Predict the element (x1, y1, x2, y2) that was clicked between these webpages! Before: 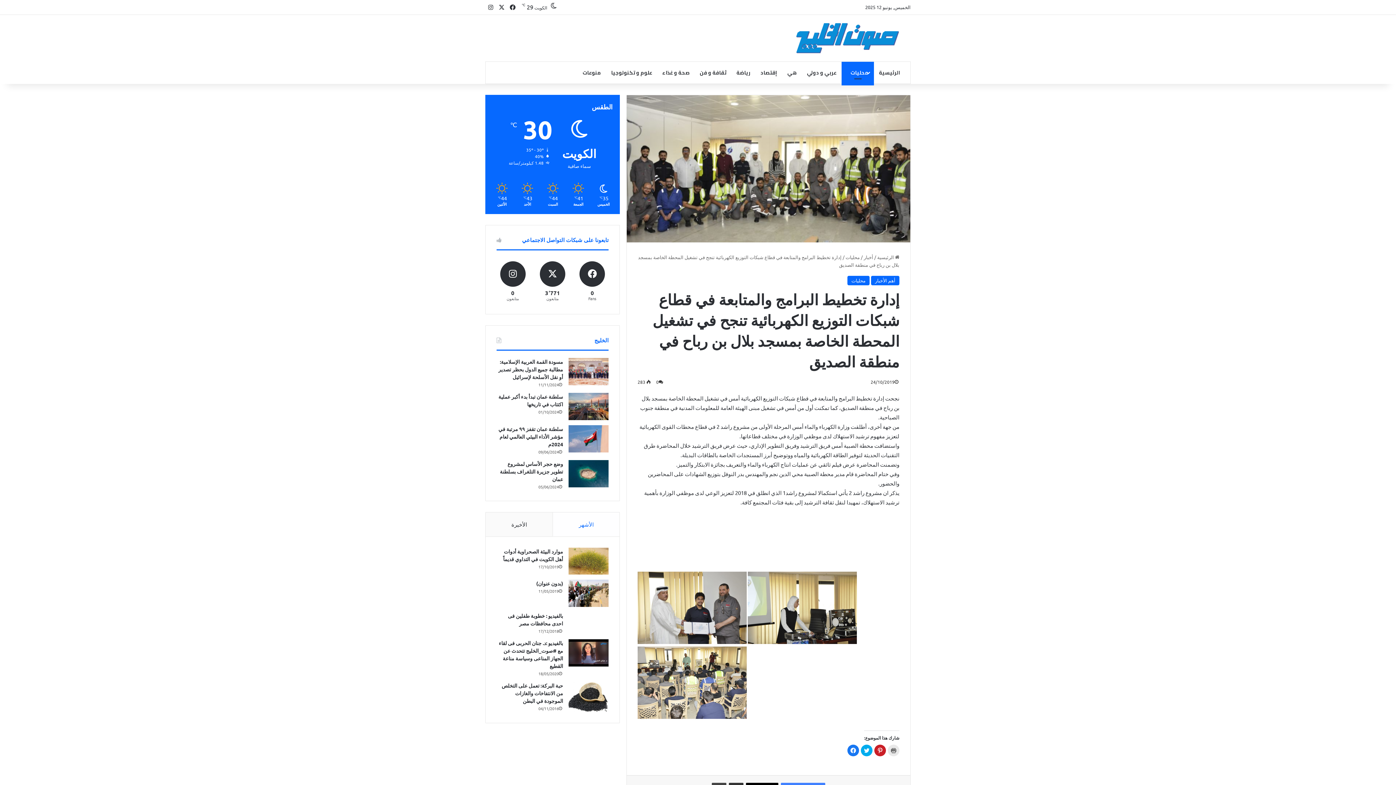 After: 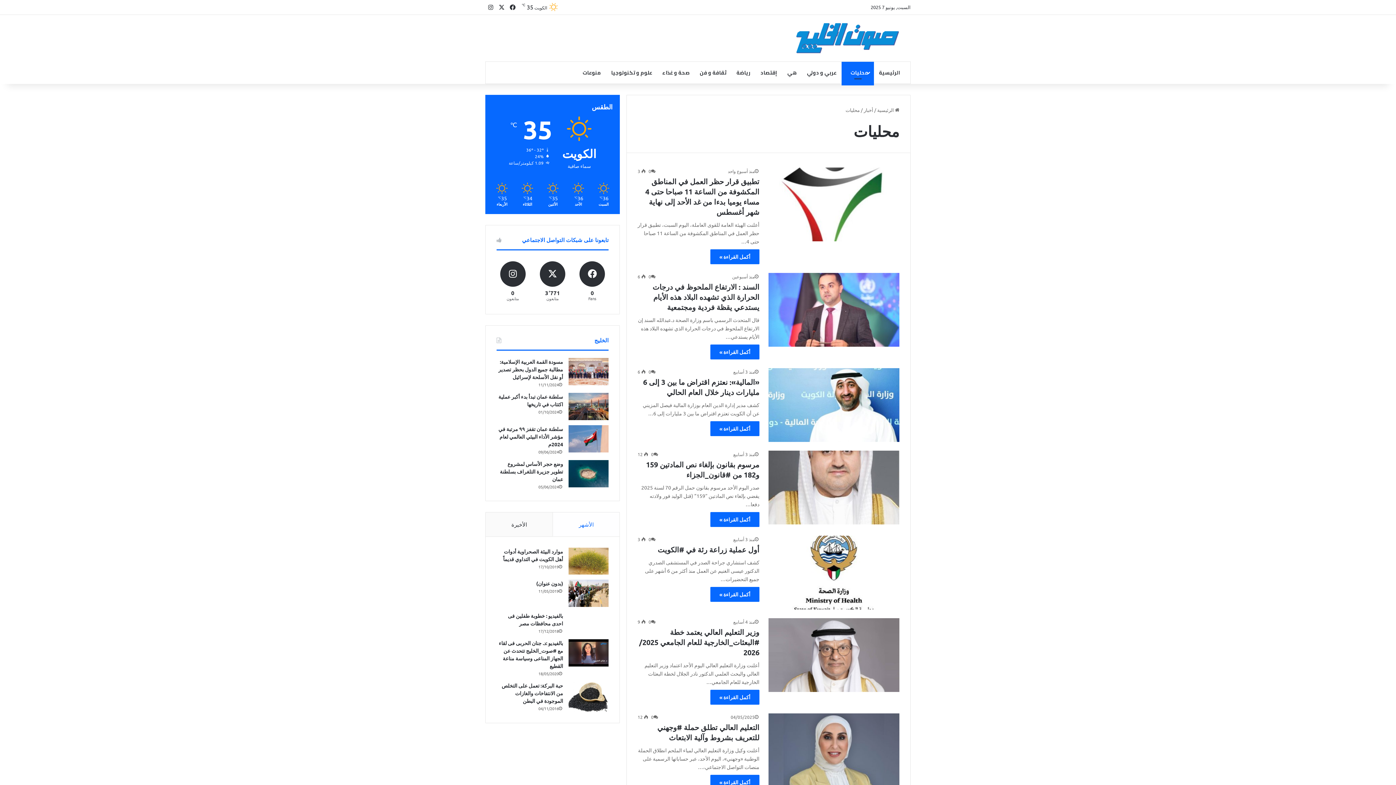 Action: bbox: (847, 275, 869, 285) label: محليات